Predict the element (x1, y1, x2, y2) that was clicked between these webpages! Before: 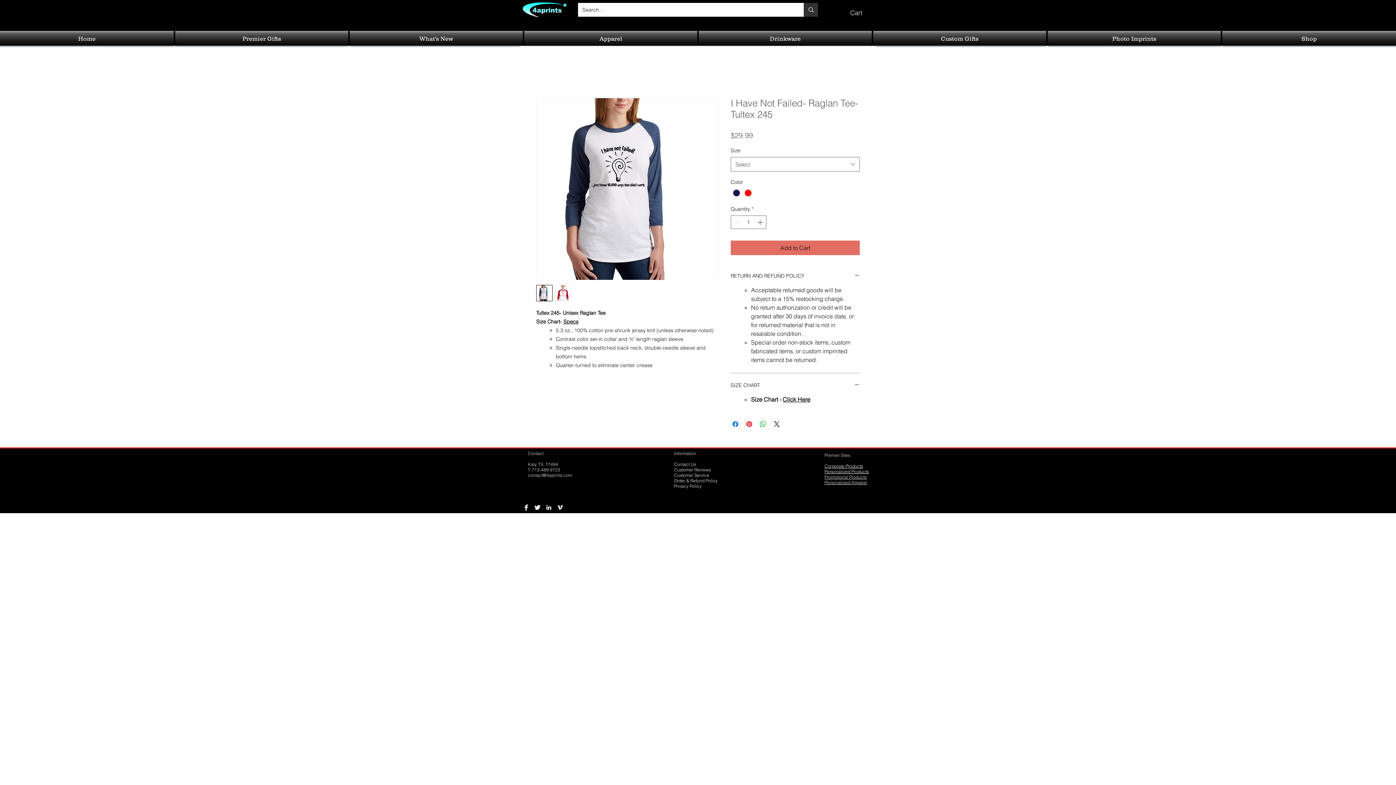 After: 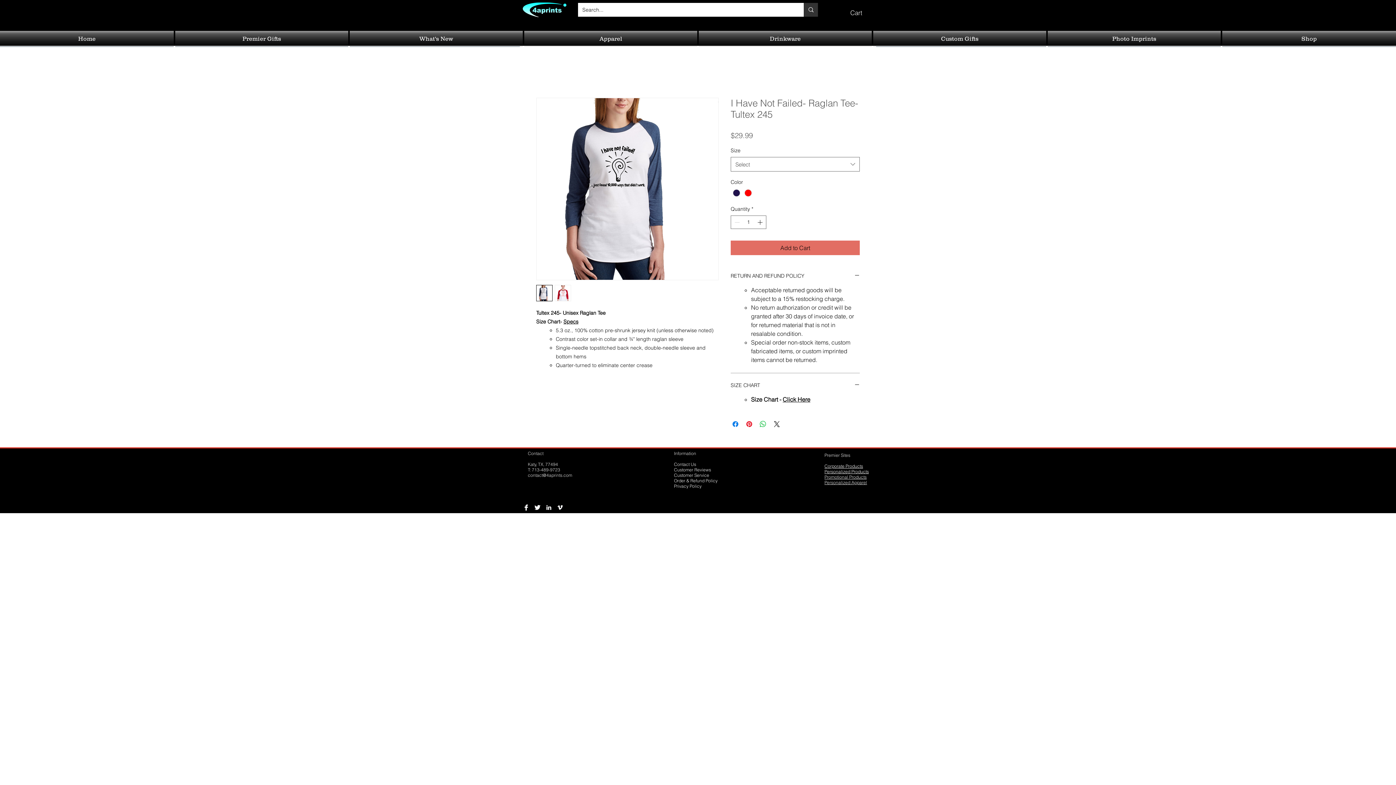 Action: bbox: (174, 30, 349, 46) label: Premier Gifts